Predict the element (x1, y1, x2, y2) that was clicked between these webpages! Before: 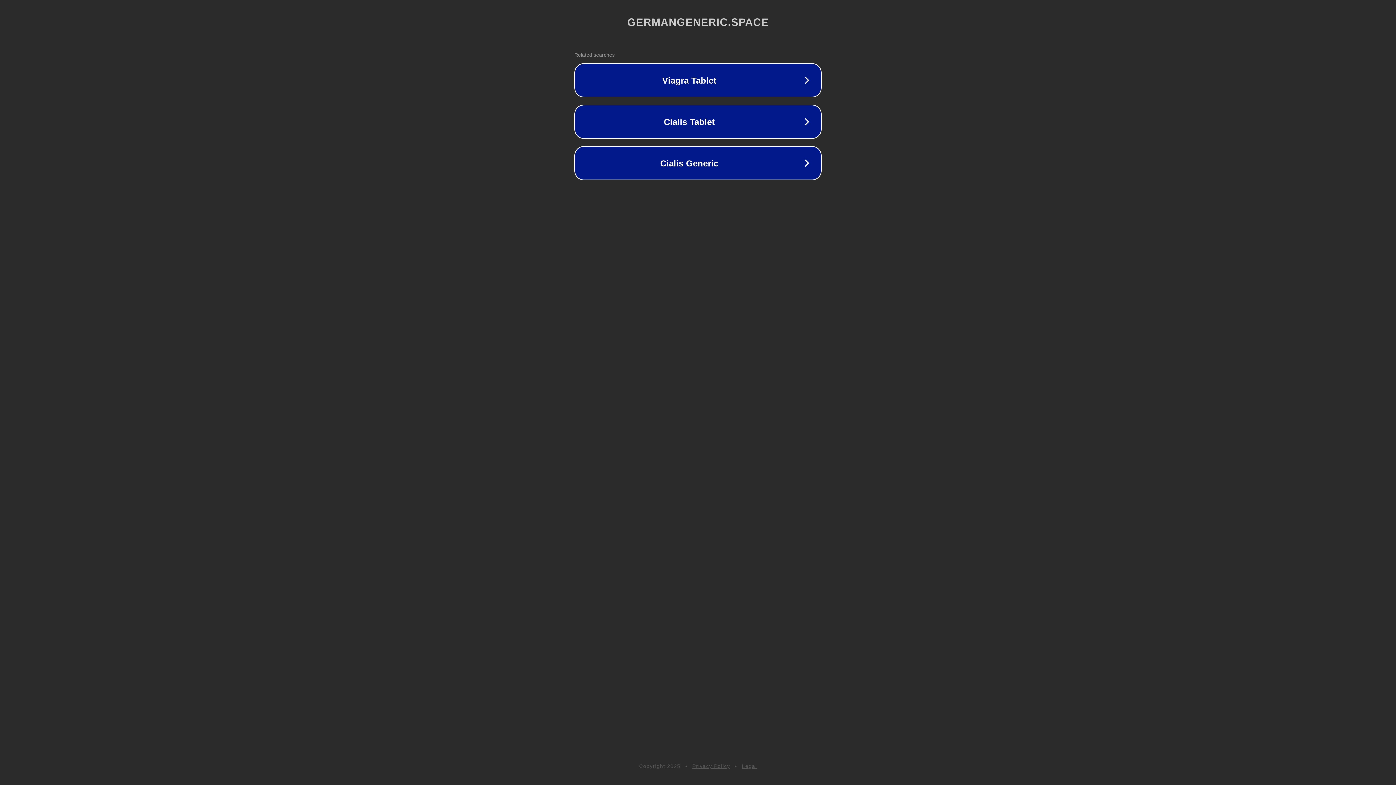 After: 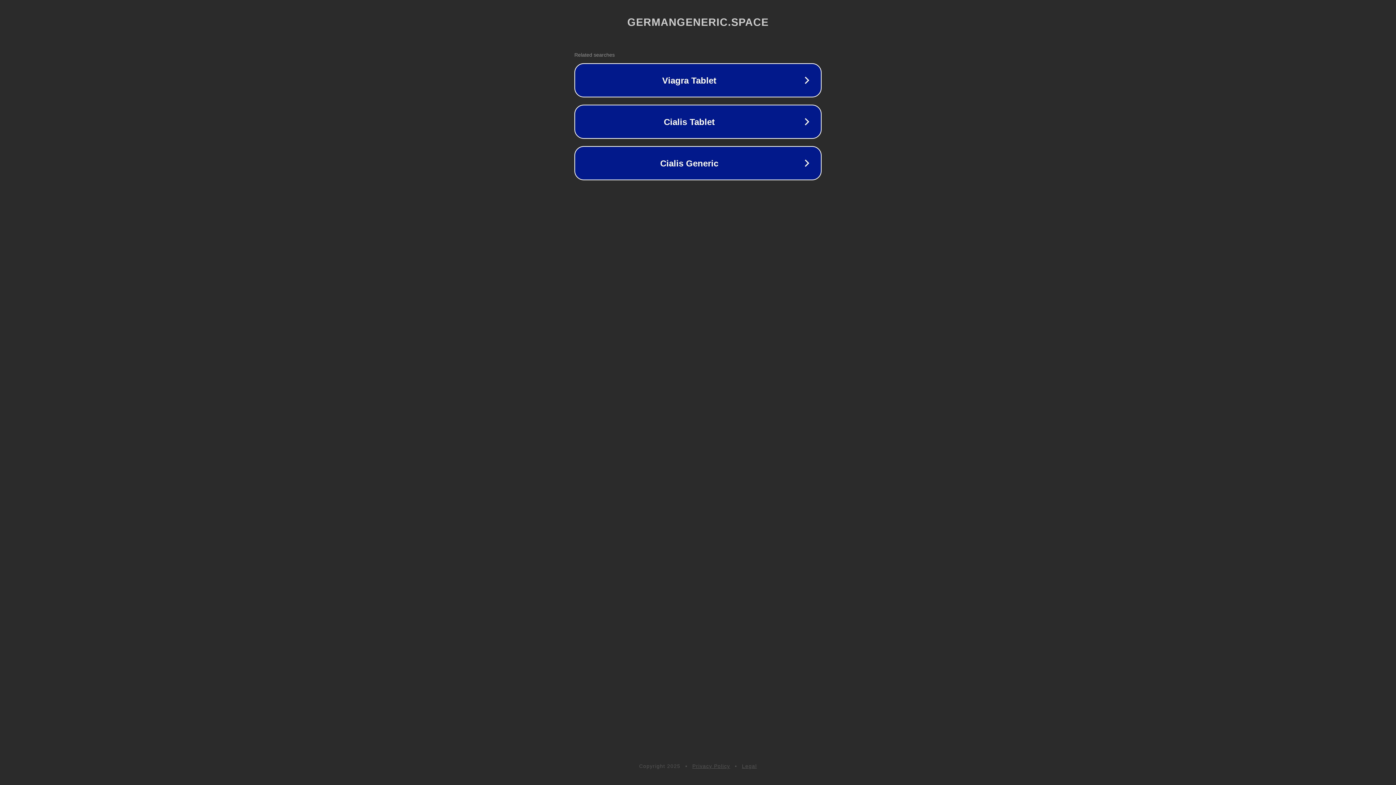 Action: label: Legal bbox: (742, 763, 757, 769)